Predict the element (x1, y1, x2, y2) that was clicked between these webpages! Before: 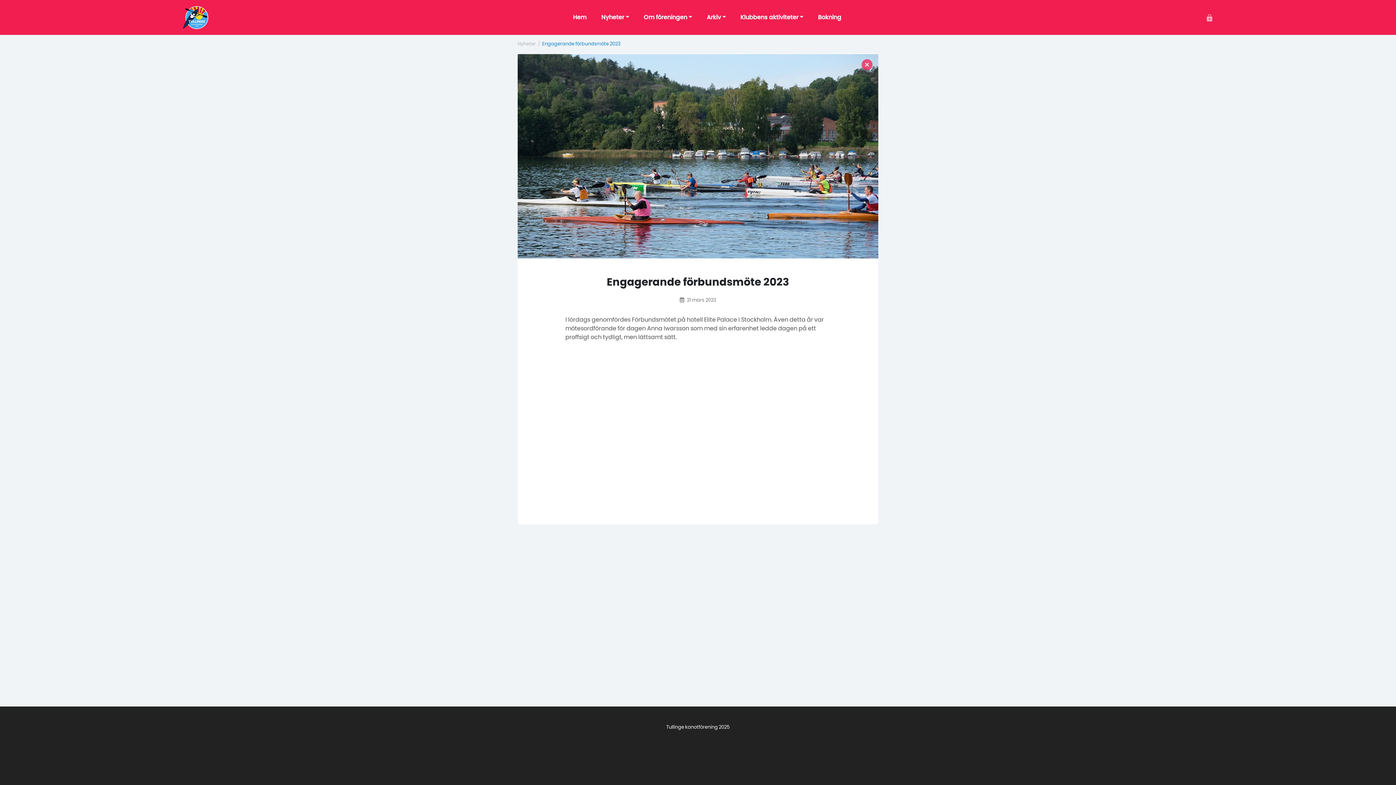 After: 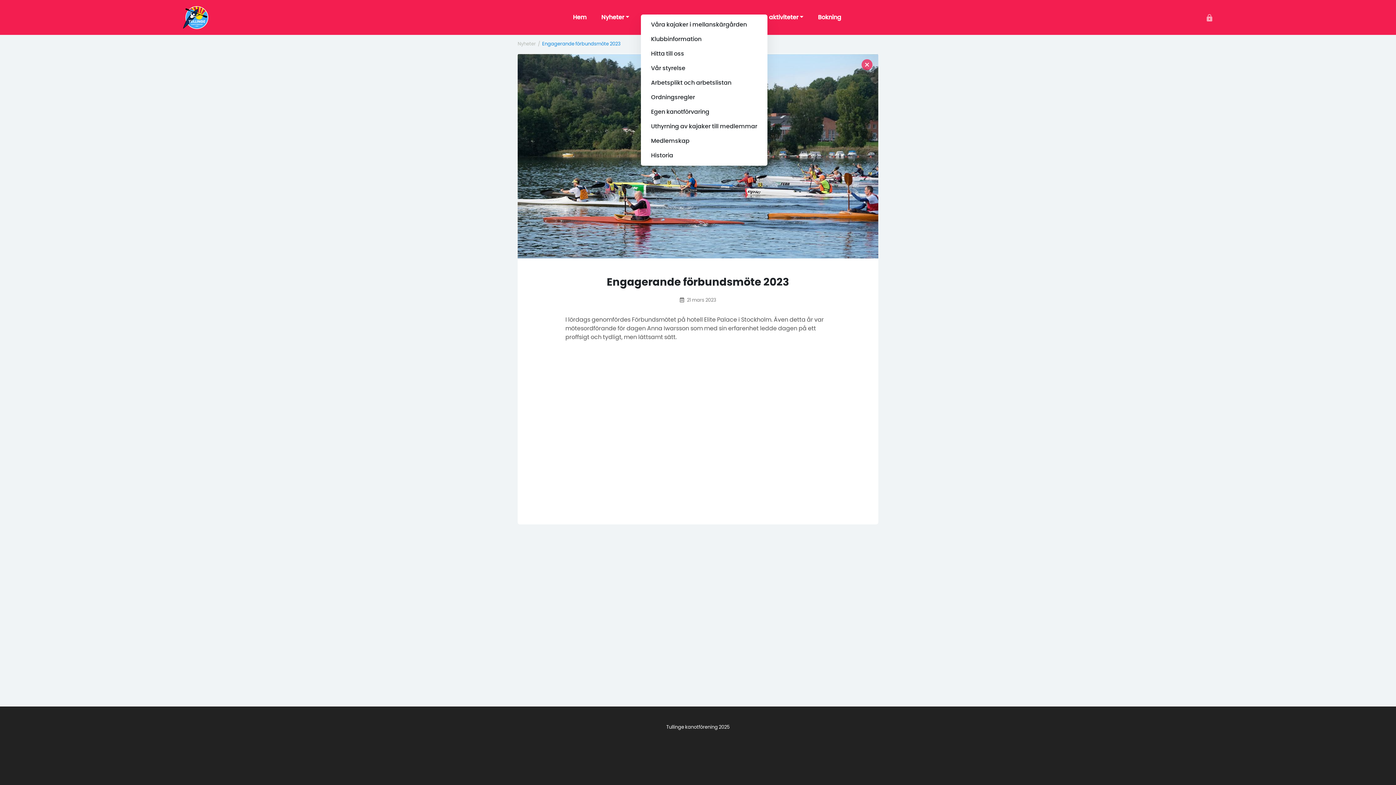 Action: label: Om föreningen bbox: (640, 11, 695, 23)